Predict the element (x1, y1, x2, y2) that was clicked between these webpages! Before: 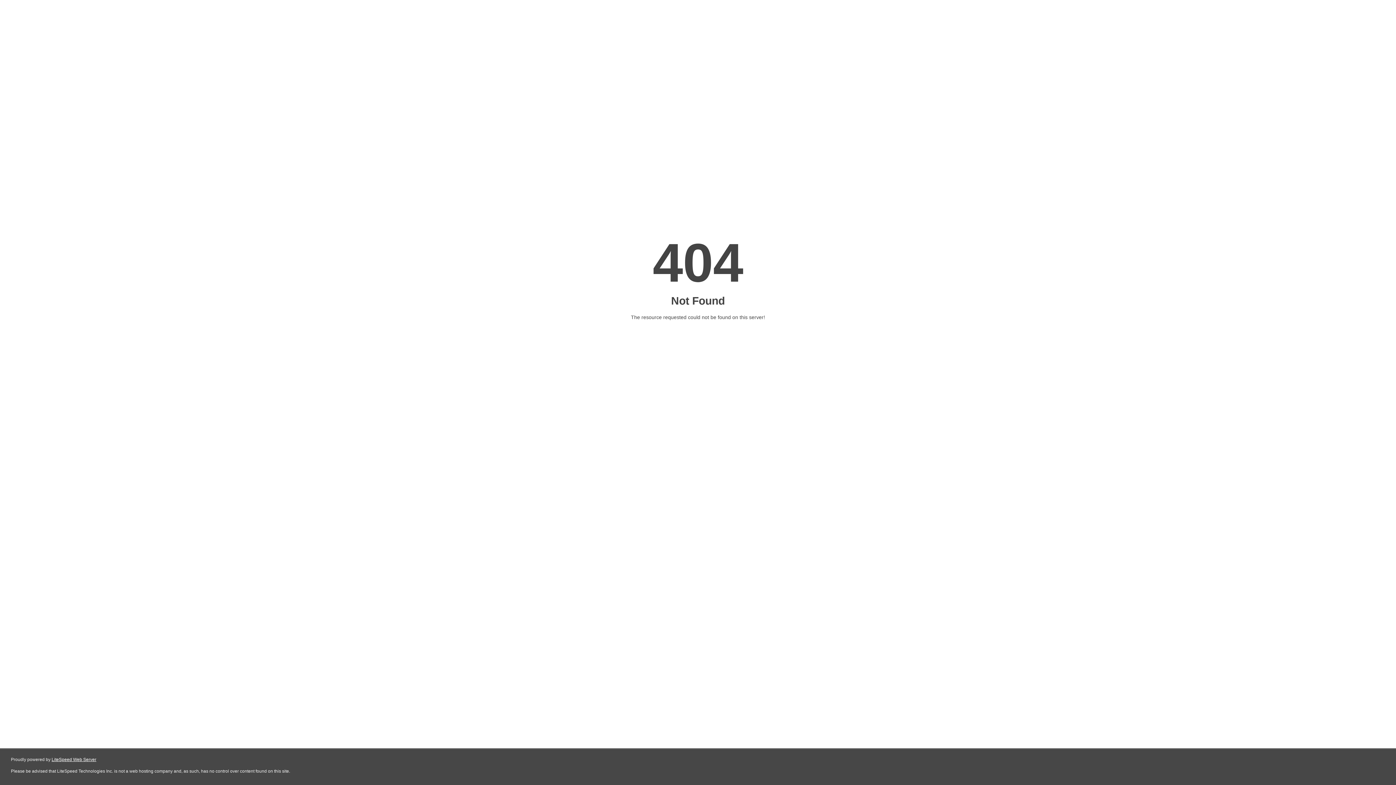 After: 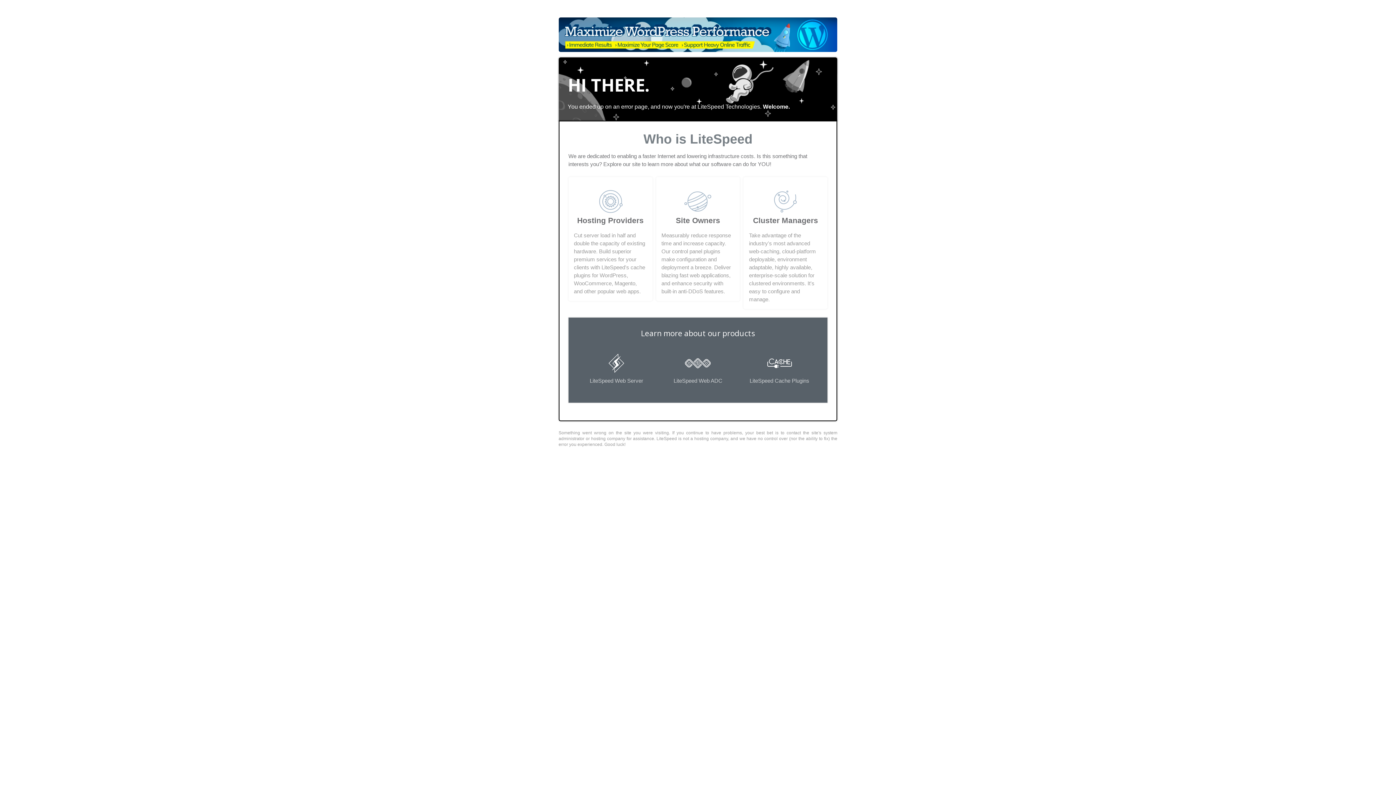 Action: bbox: (51, 757, 96, 762) label: LiteSpeed Web Server